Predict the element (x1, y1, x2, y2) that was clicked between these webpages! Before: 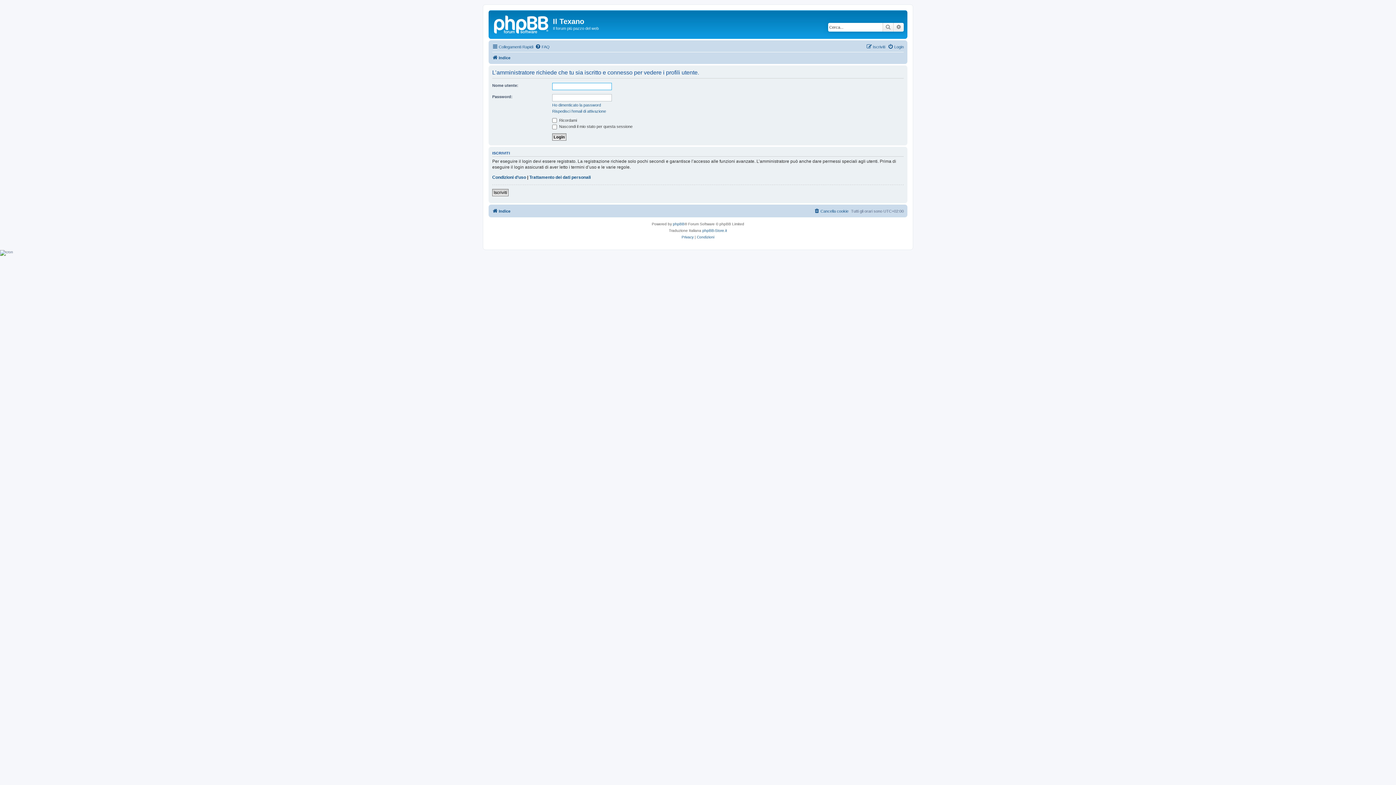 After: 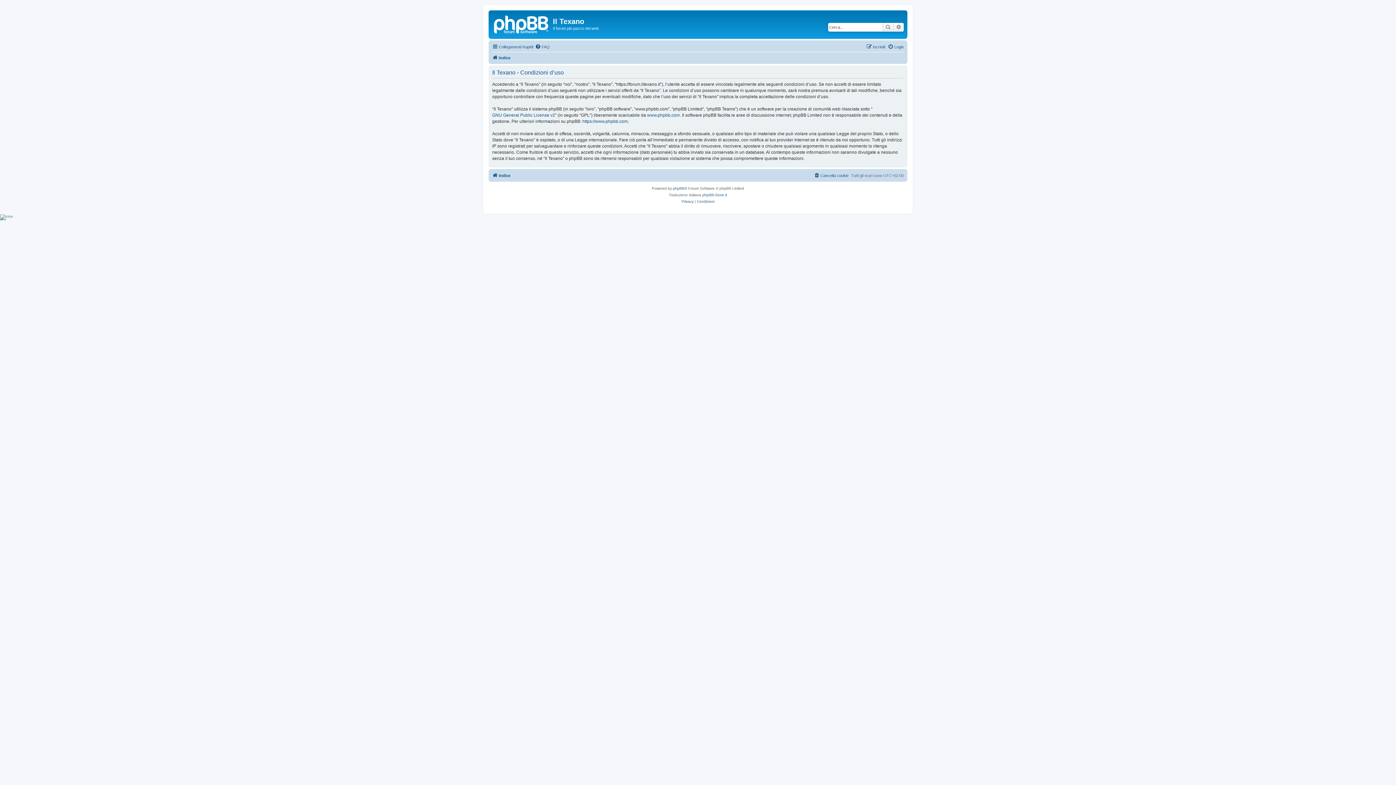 Action: bbox: (492, 174, 526, 180) label: Condizioni d’uso